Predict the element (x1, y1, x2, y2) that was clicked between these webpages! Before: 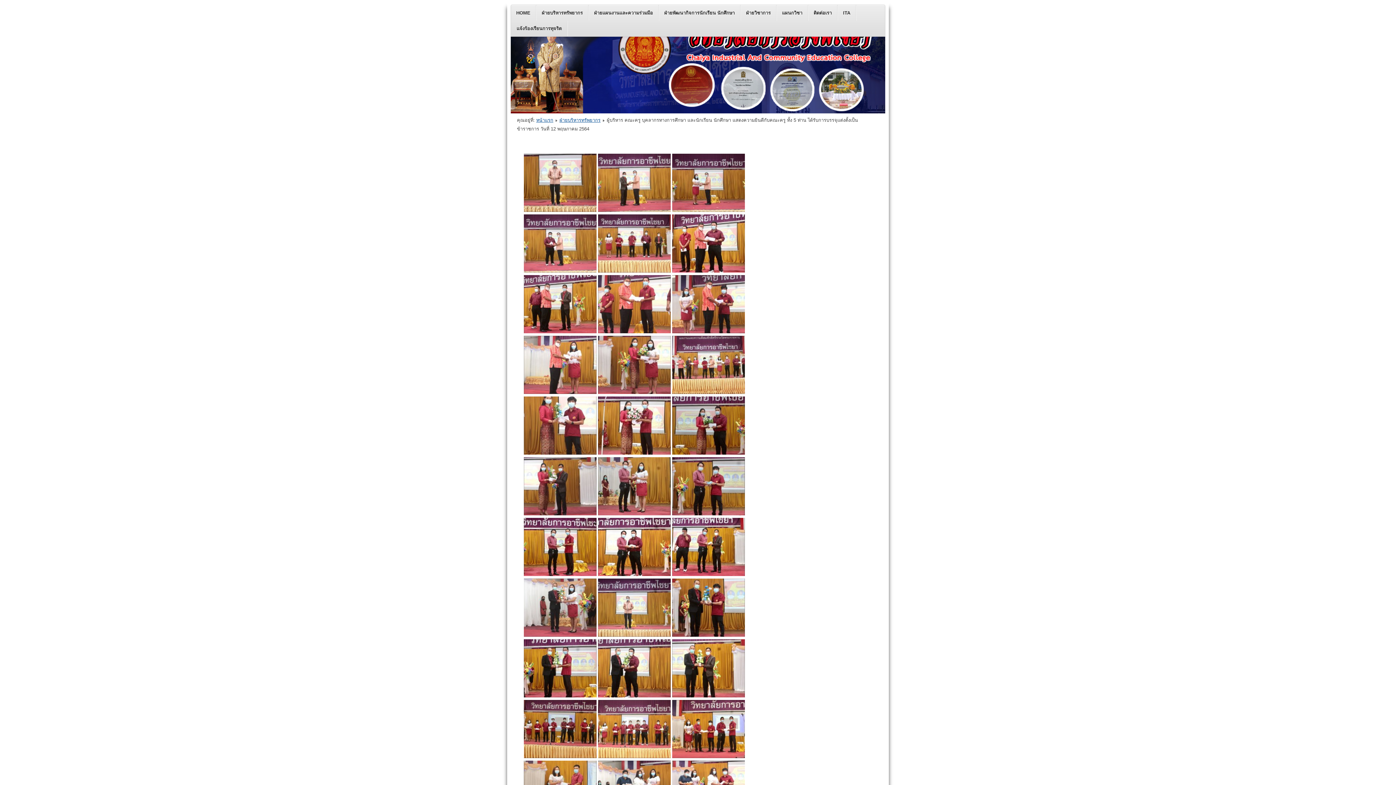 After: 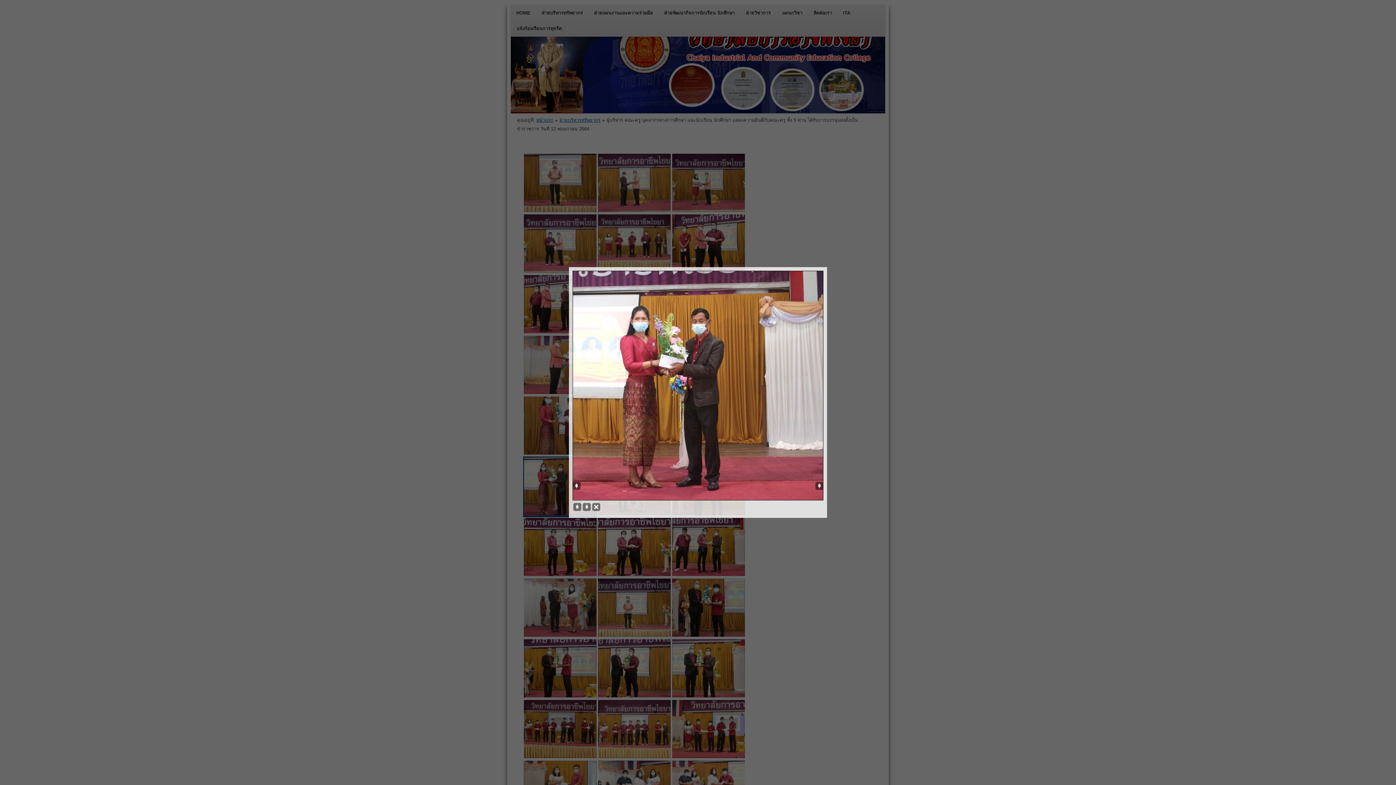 Action: bbox: (523, 456, 597, 517)